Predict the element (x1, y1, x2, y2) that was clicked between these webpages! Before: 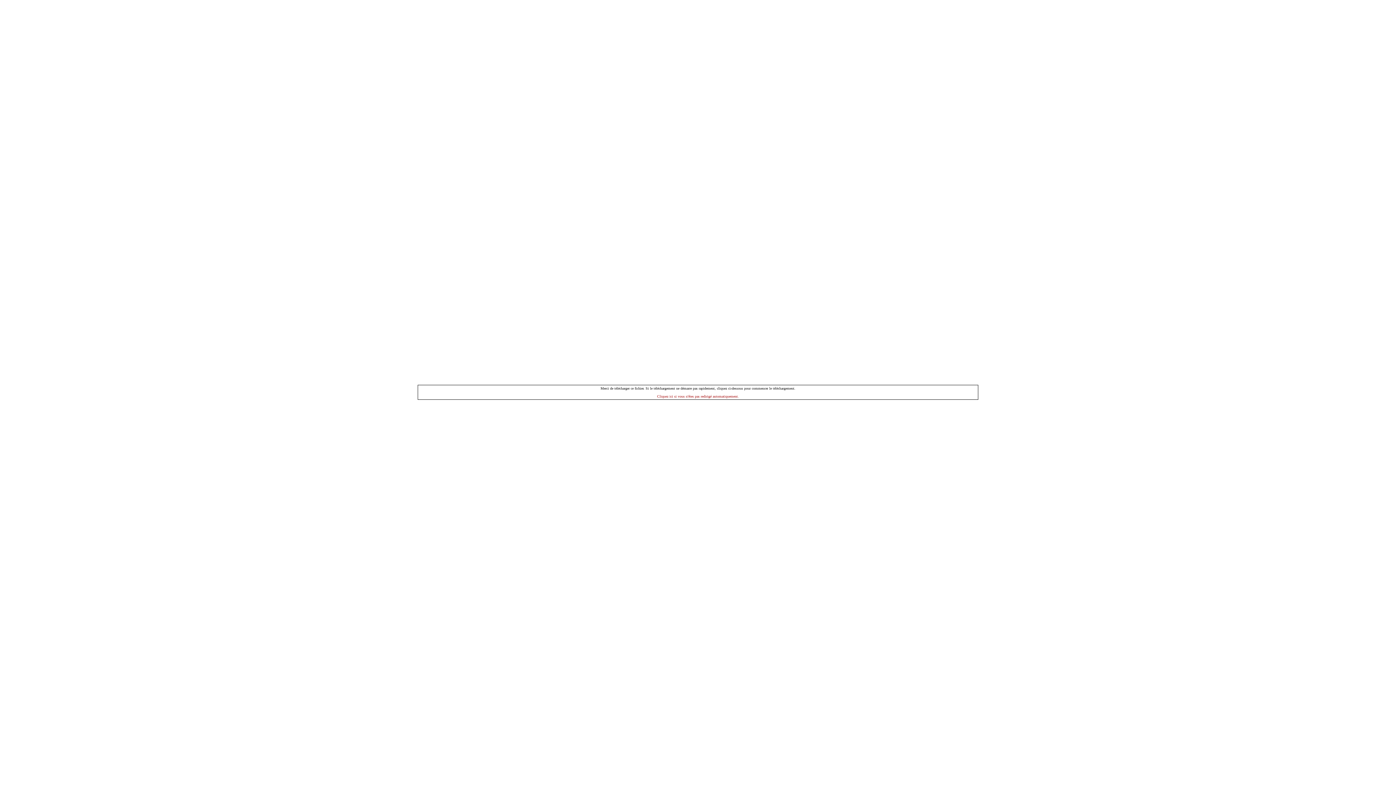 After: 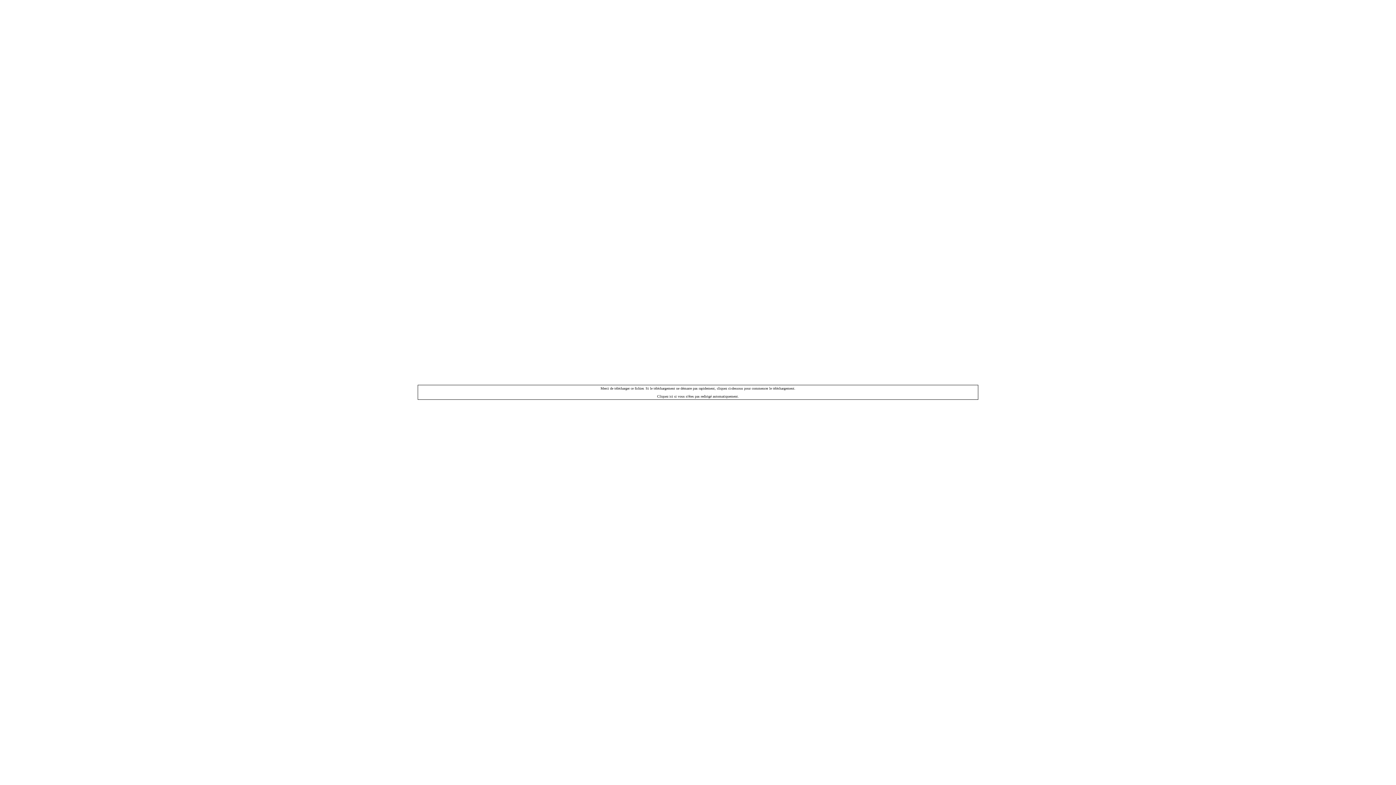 Action: bbox: (657, 394, 739, 398) label: Cliquez ici si vous n'êtes pas redirigé automatiquement.